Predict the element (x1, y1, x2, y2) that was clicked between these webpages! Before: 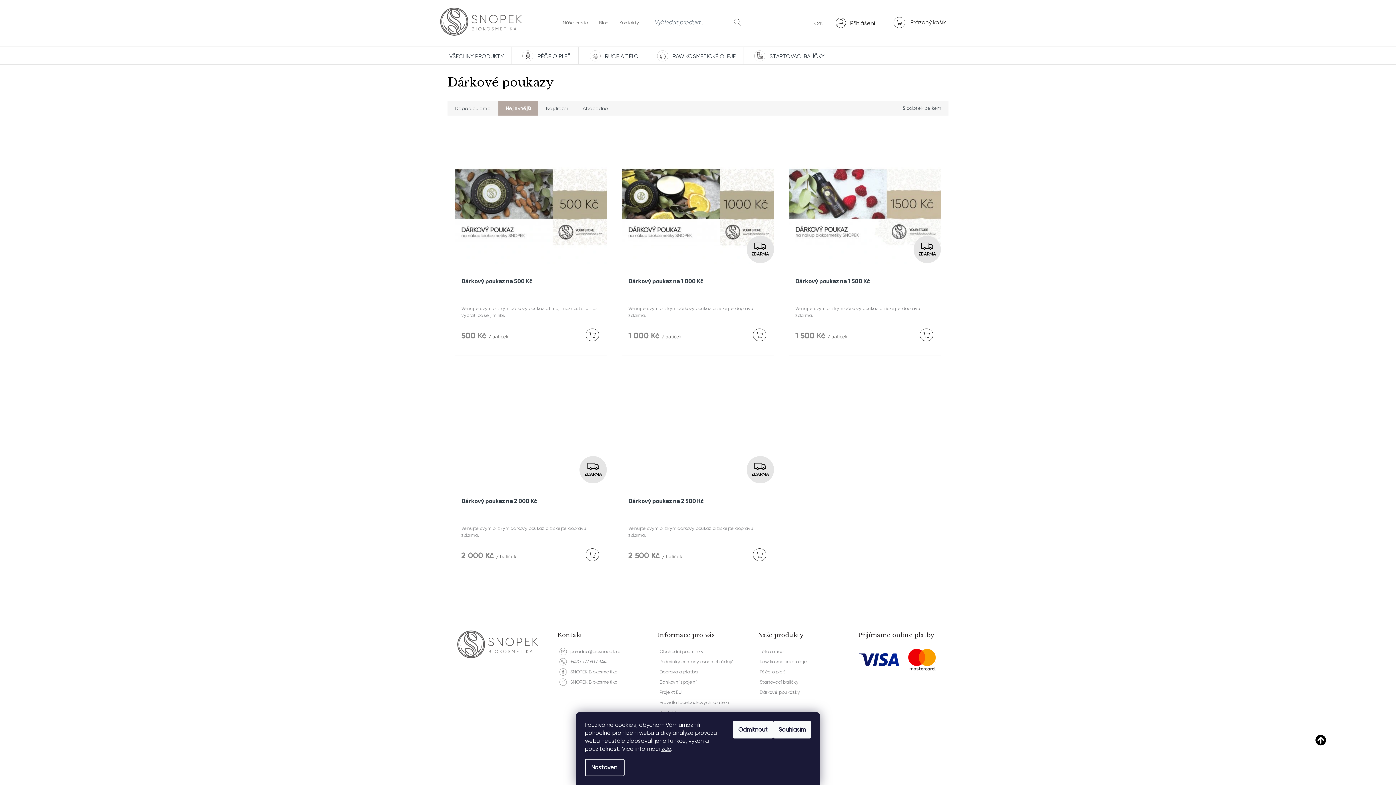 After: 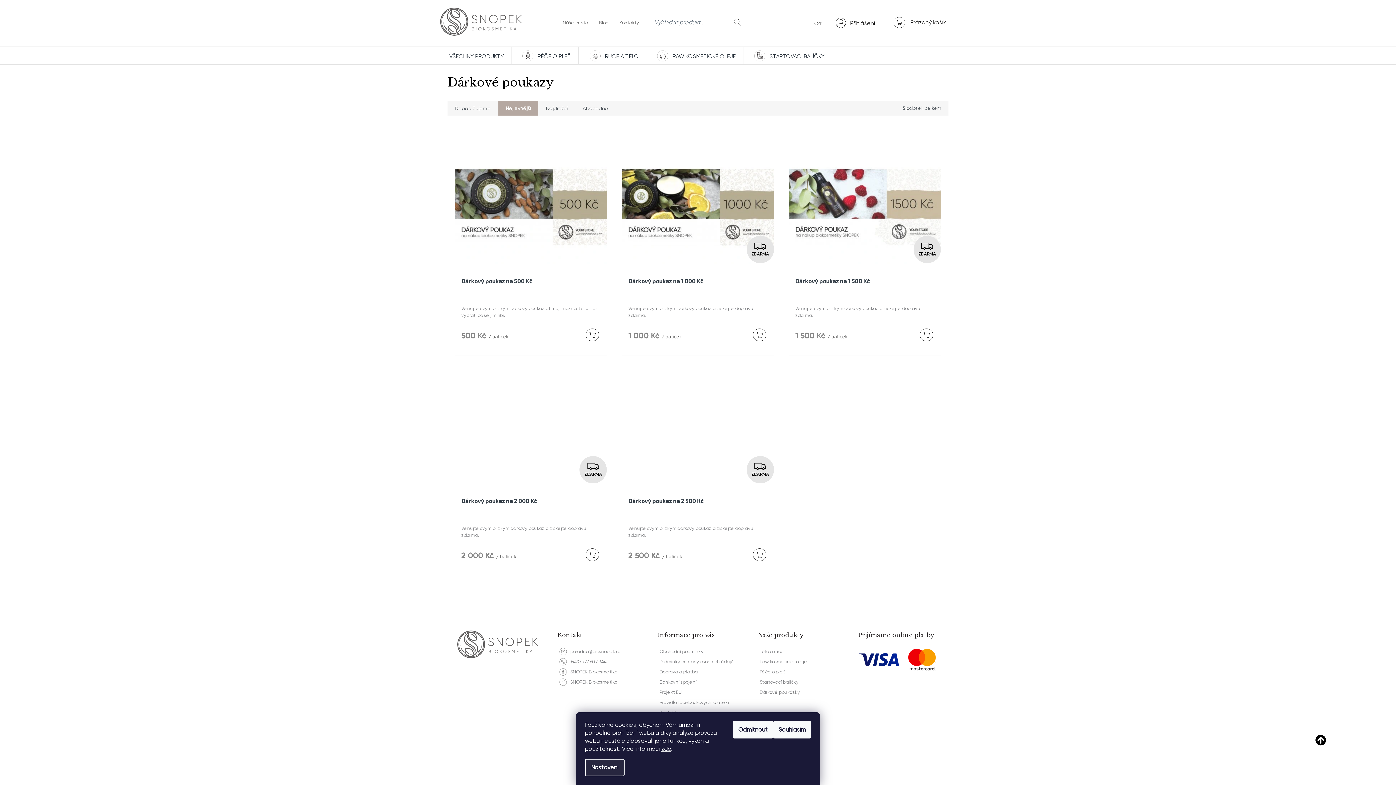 Action: bbox: (585, 759, 624, 776) label: Nastavení